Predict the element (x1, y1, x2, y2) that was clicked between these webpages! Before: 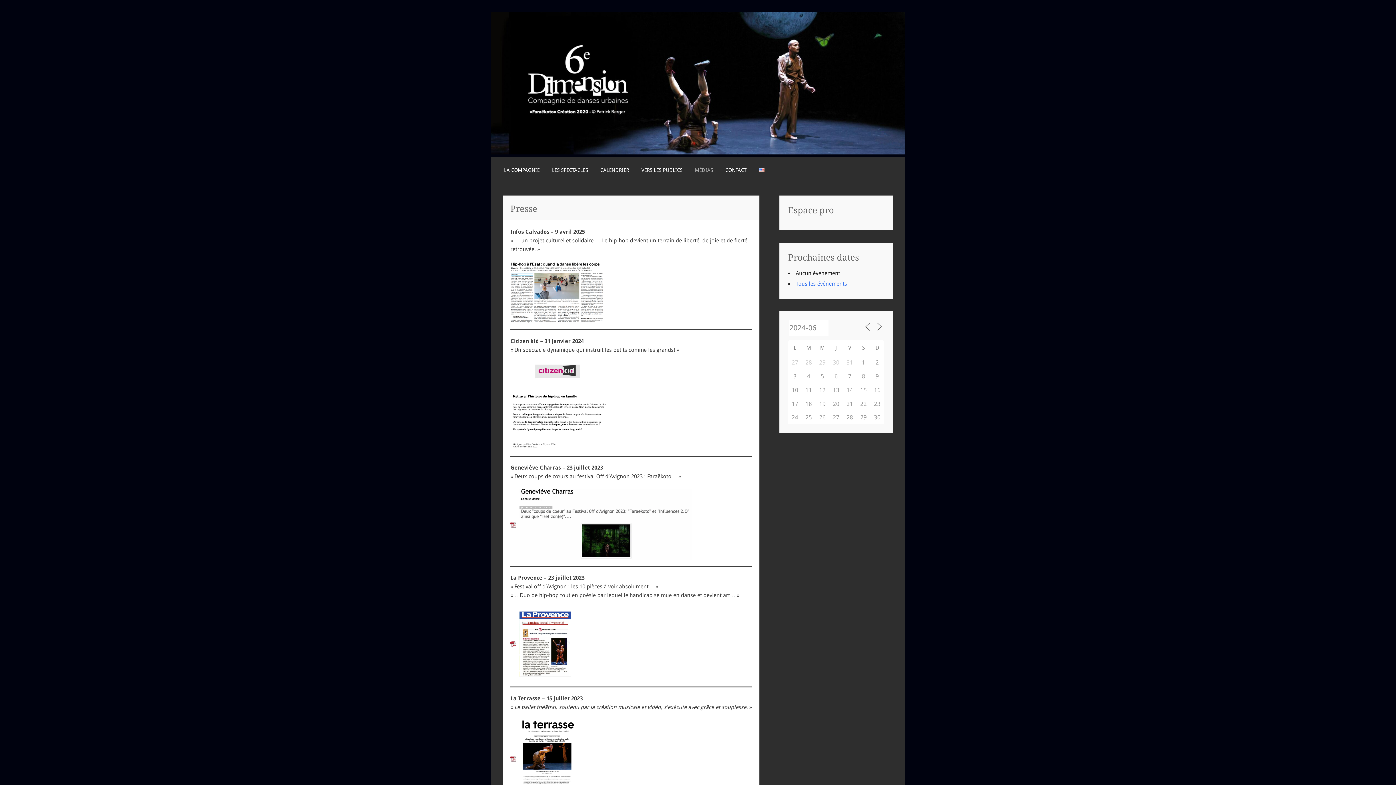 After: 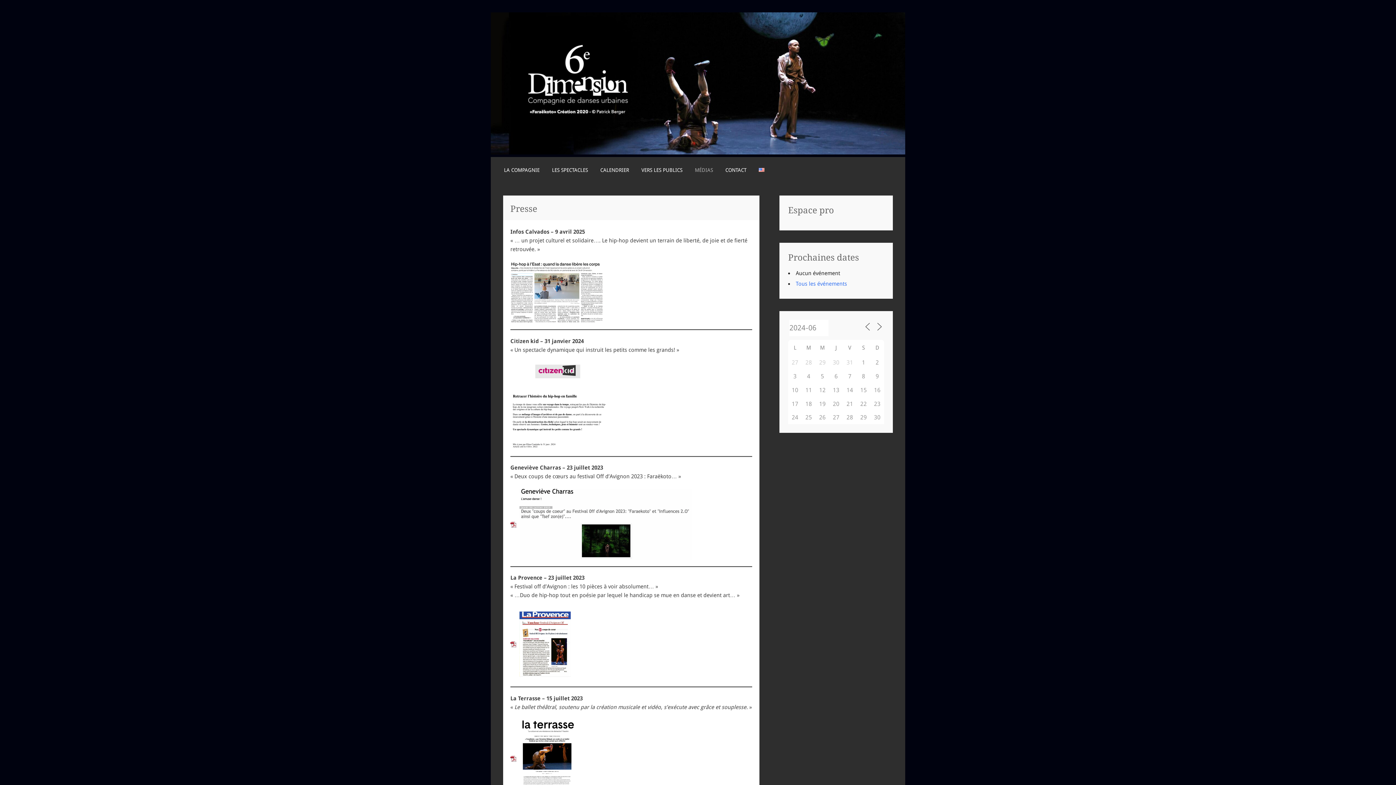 Action: bbox: (863, 322, 872, 331)